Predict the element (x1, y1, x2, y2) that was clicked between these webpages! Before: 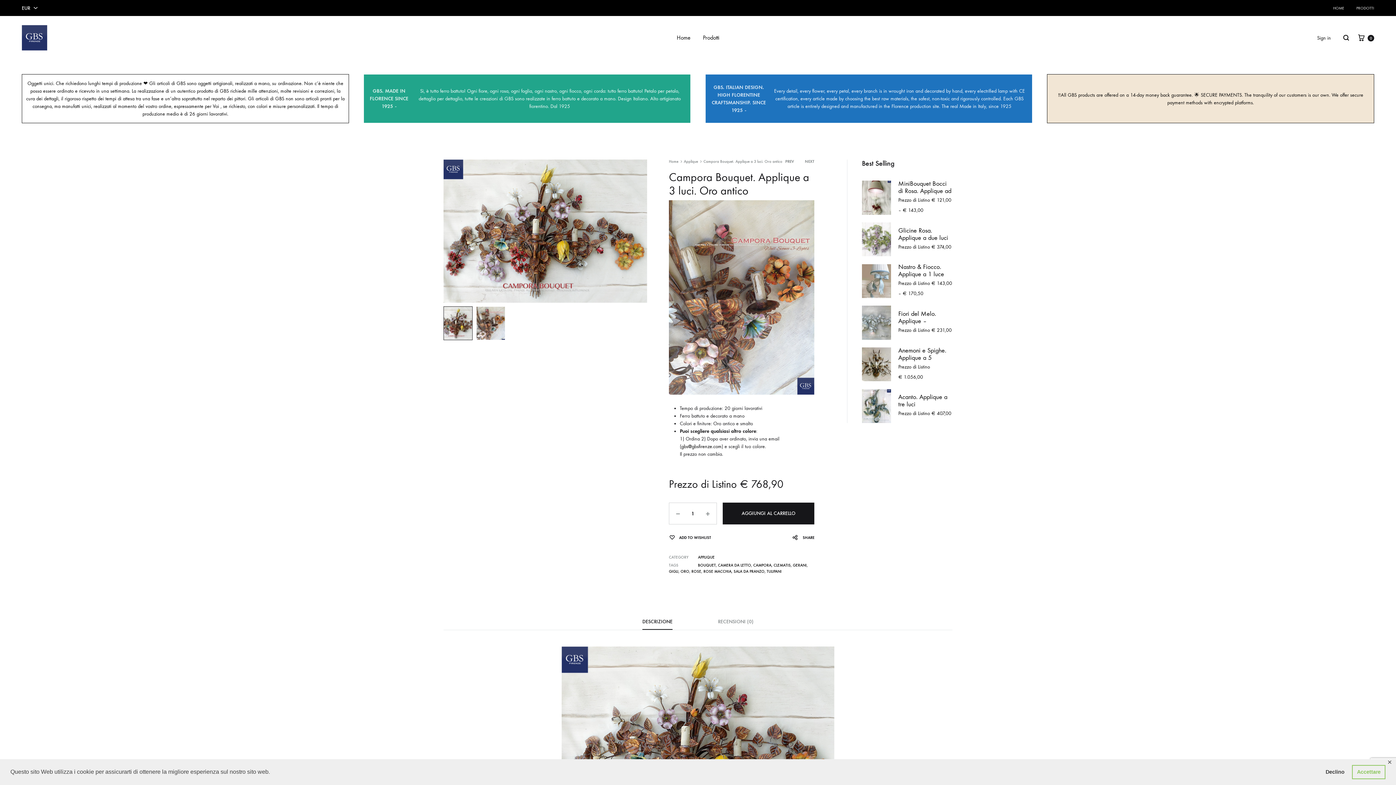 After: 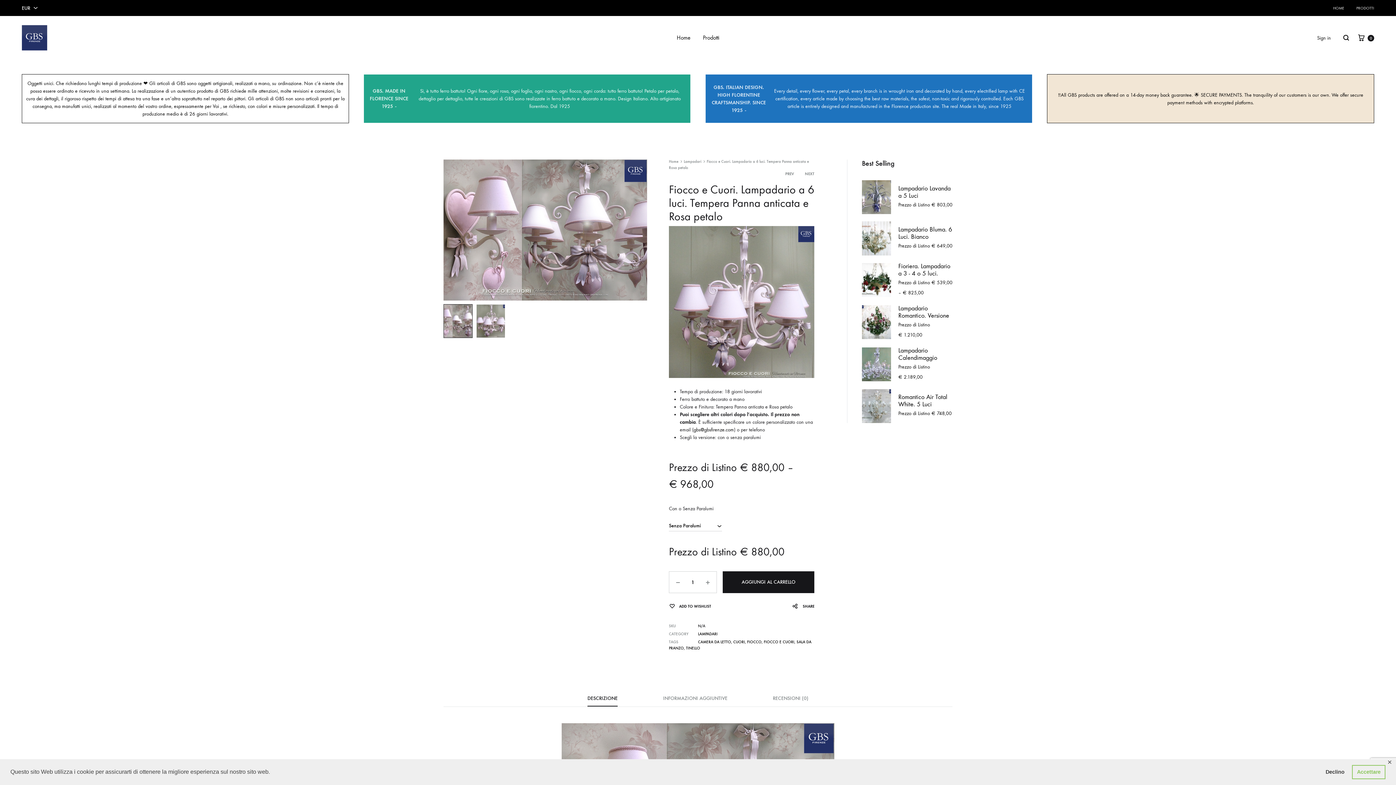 Action: bbox: (805, 158, 814, 164) label: NEXT